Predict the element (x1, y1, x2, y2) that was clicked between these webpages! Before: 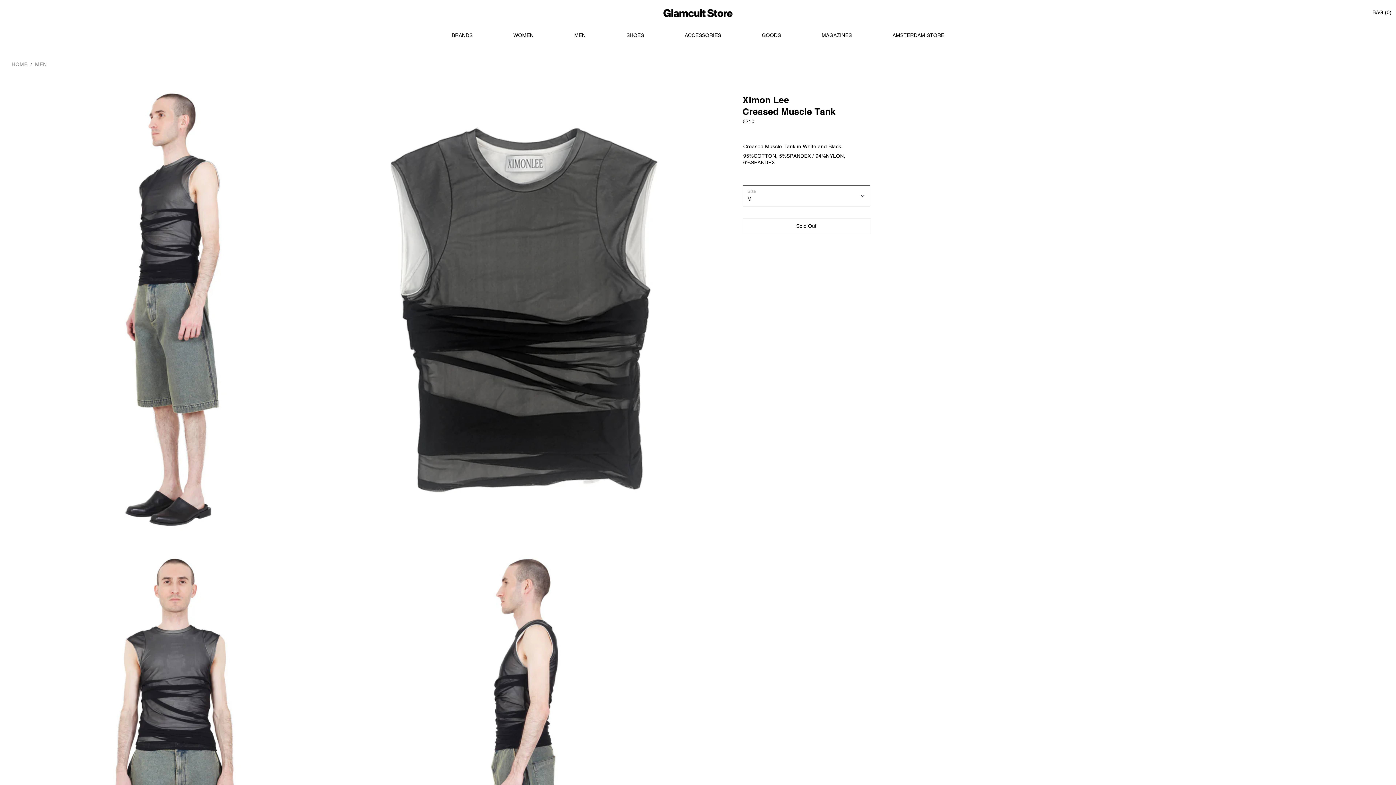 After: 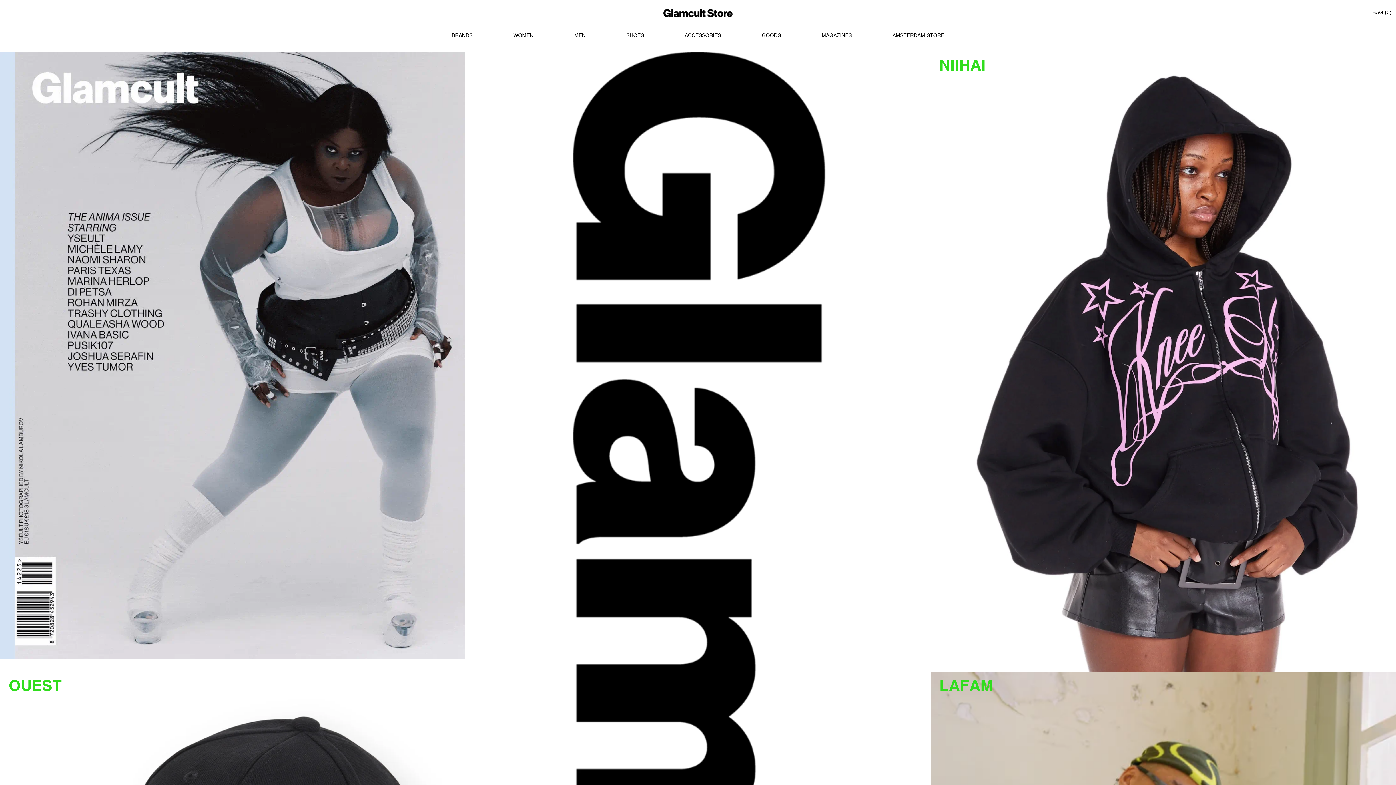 Action: label: HOME bbox: (11, 55, 27, 72)